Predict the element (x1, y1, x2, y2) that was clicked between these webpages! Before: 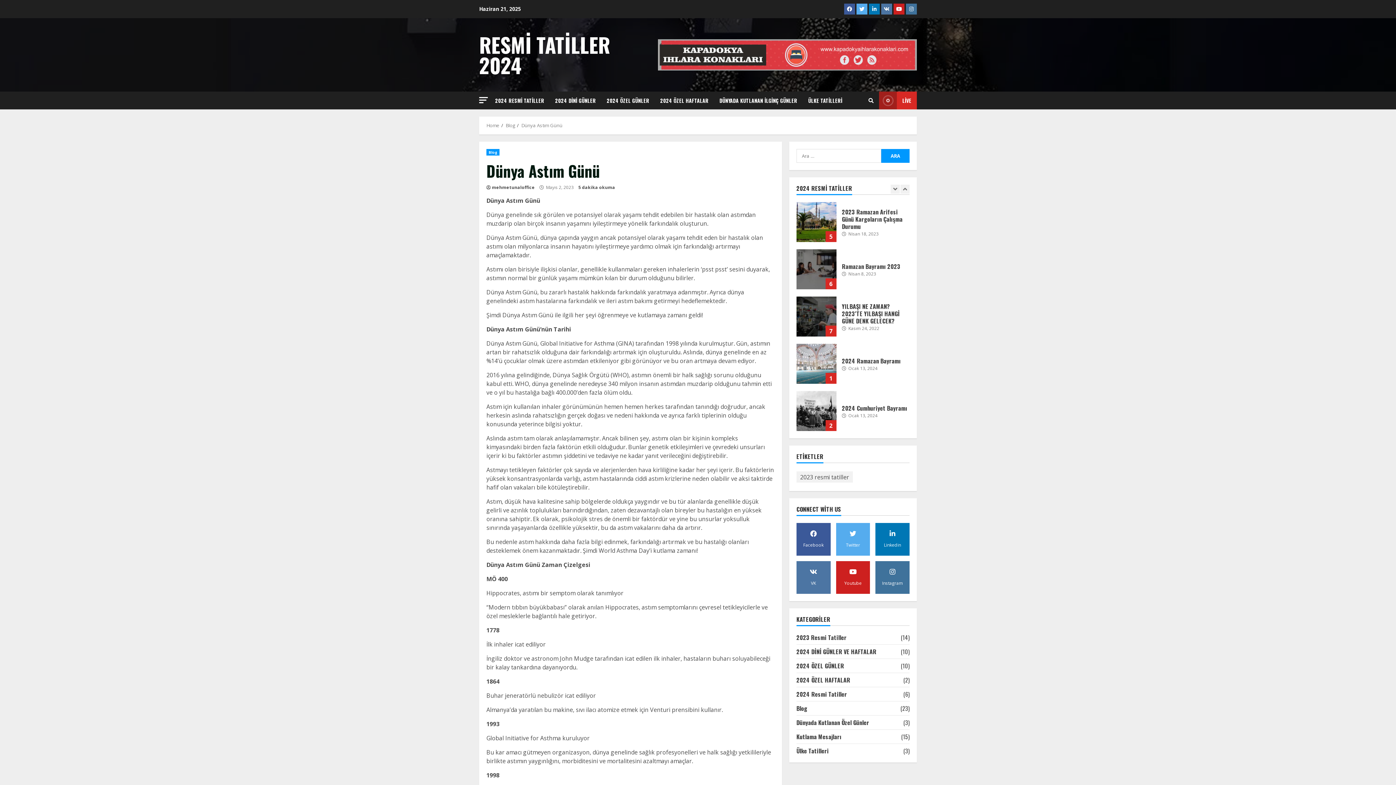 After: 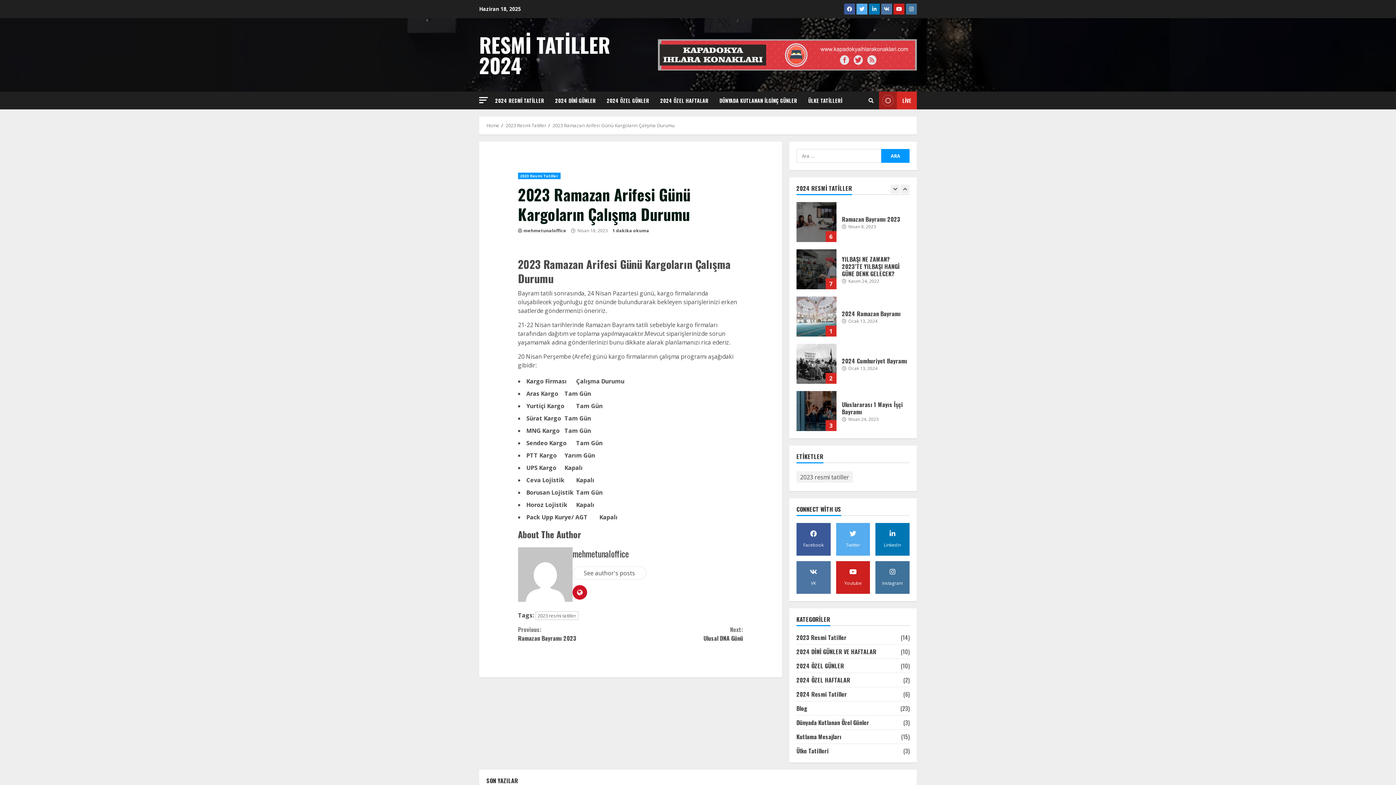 Action: label: 2023 Ramazan Arifesi Günü Kargoların Çalışma Durumu bbox: (842, 396, 902, 419)